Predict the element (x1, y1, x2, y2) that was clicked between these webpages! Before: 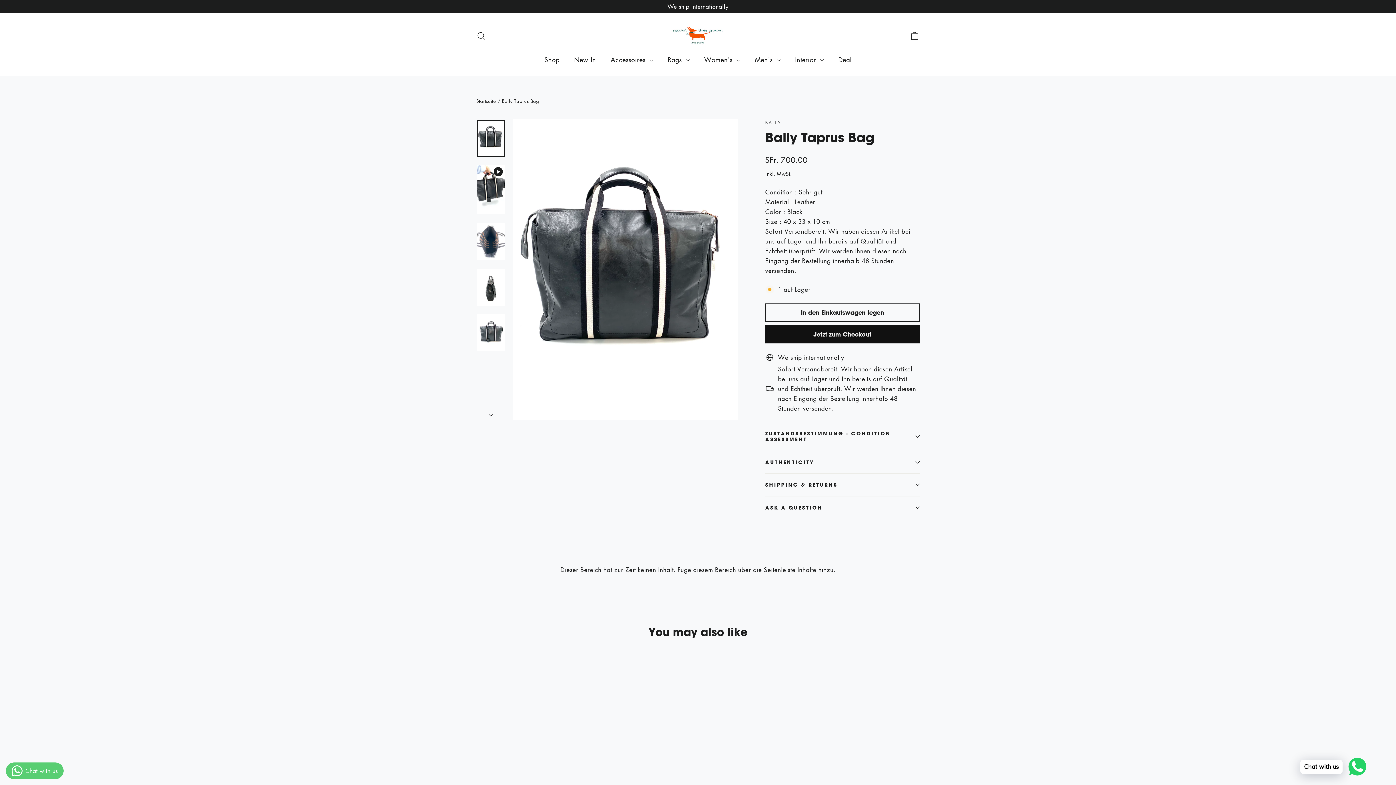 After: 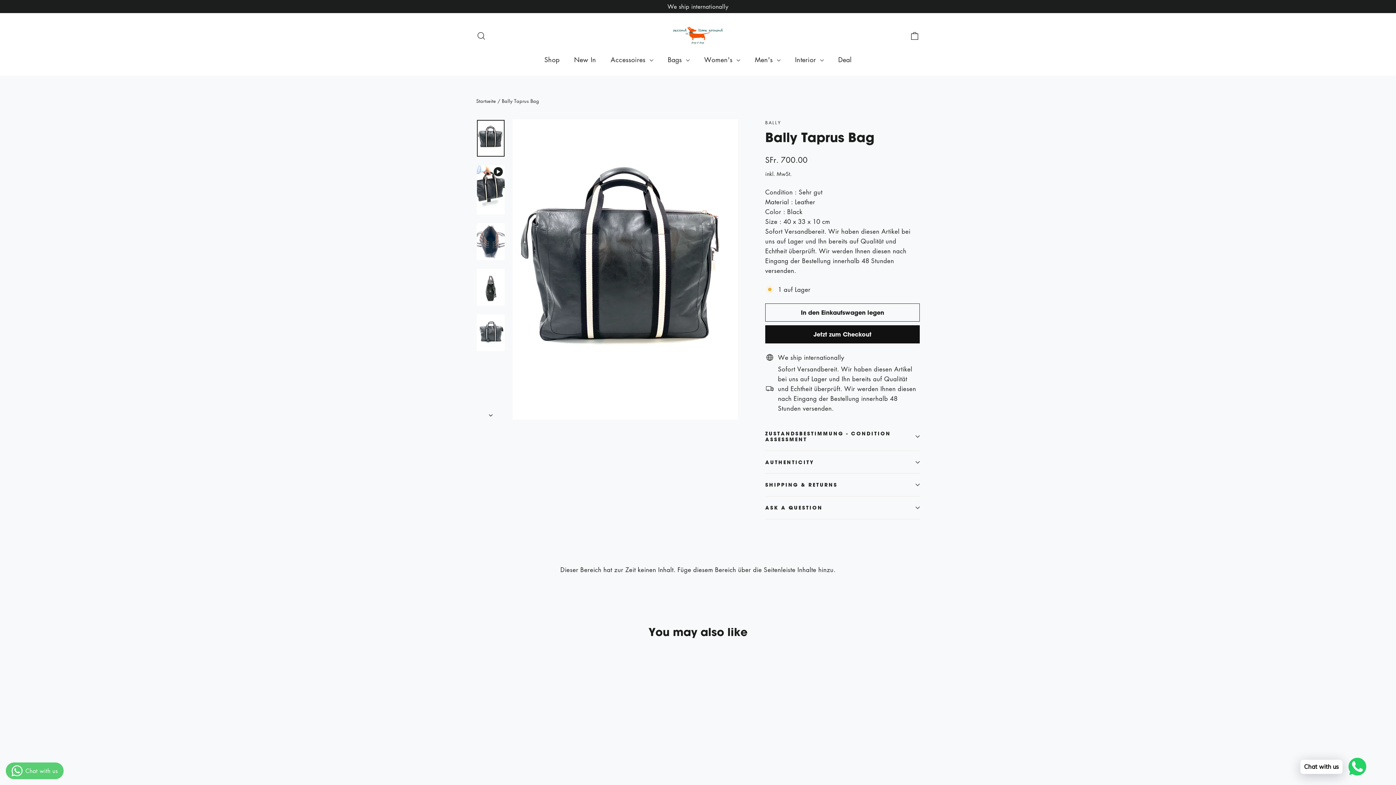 Action: bbox: (477, 120, 504, 156)